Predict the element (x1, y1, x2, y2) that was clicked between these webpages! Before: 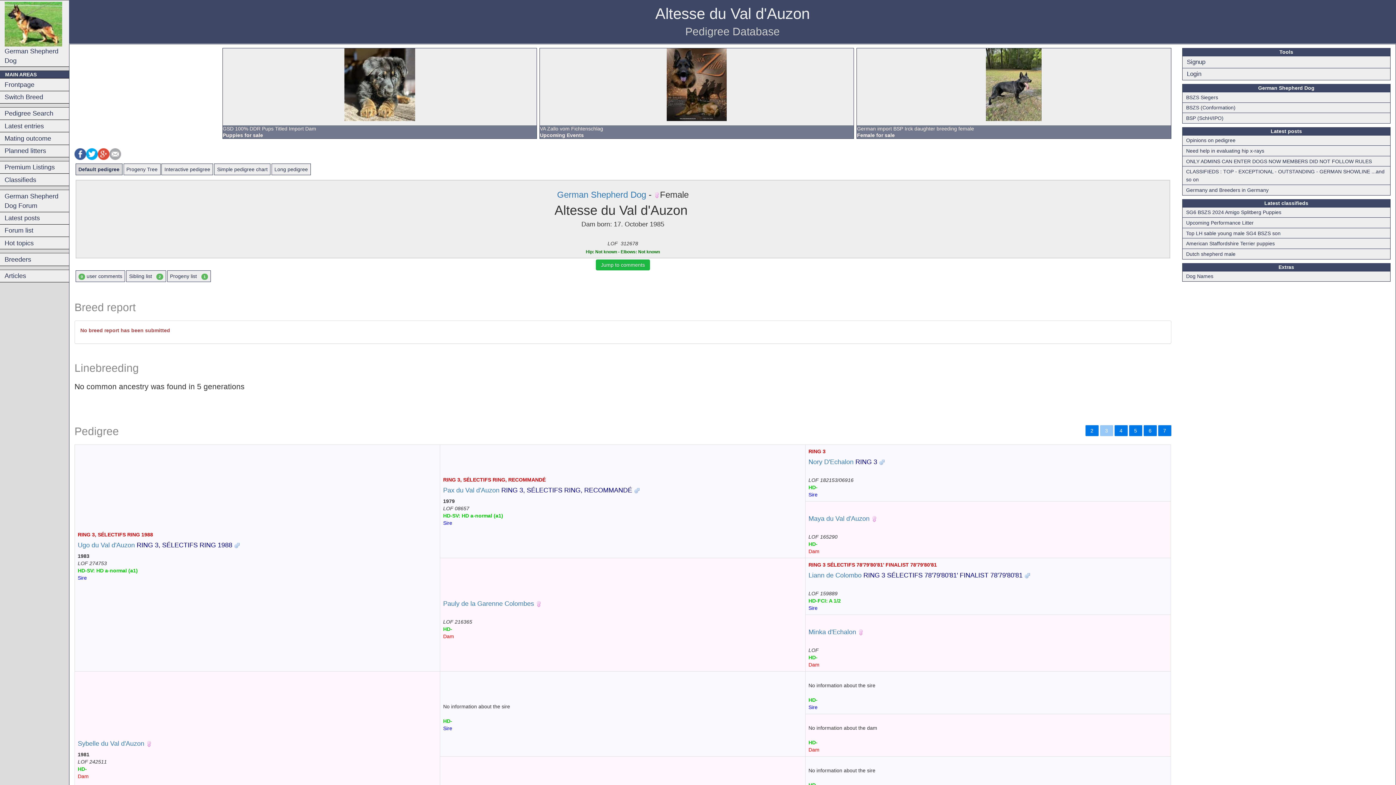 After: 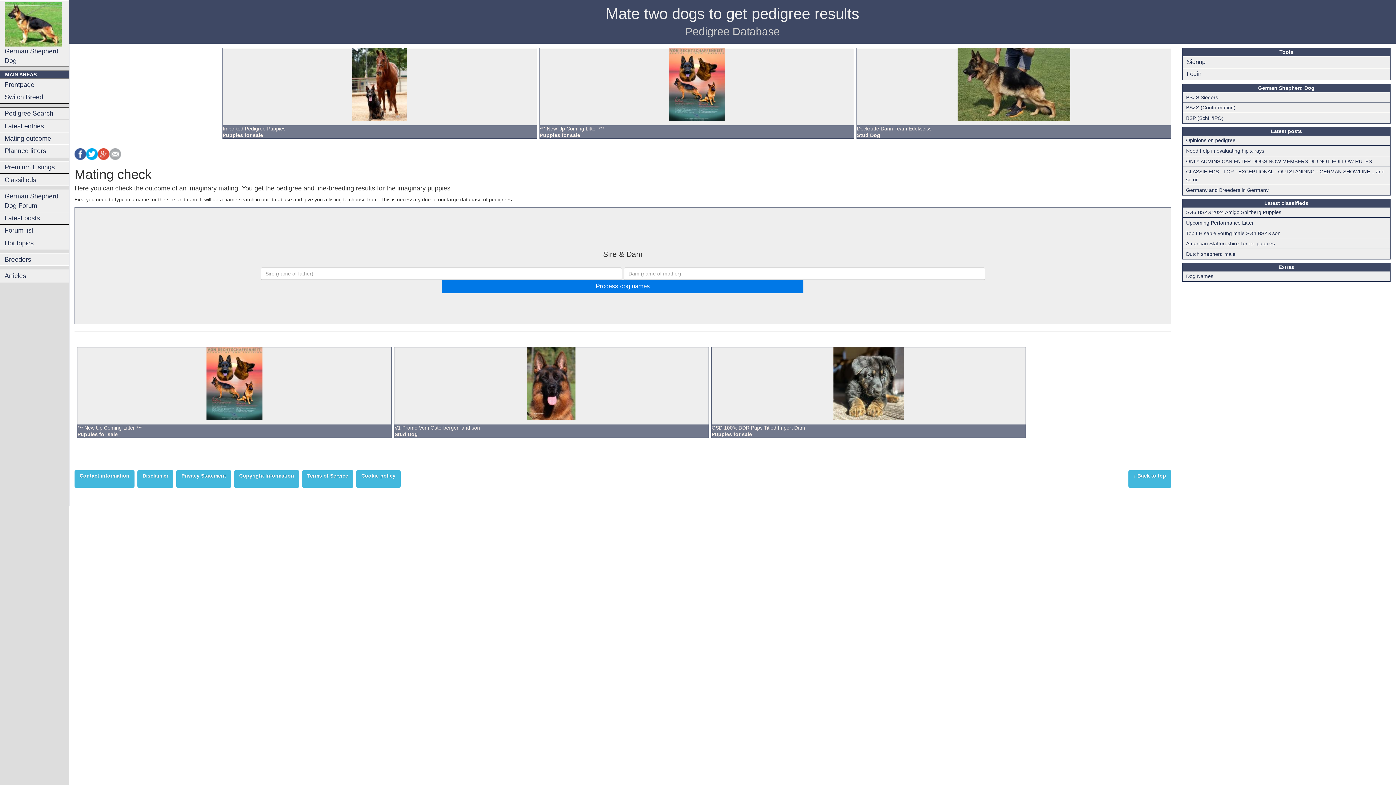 Action: bbox: (0, 132, 69, 144) label: Mating outcome